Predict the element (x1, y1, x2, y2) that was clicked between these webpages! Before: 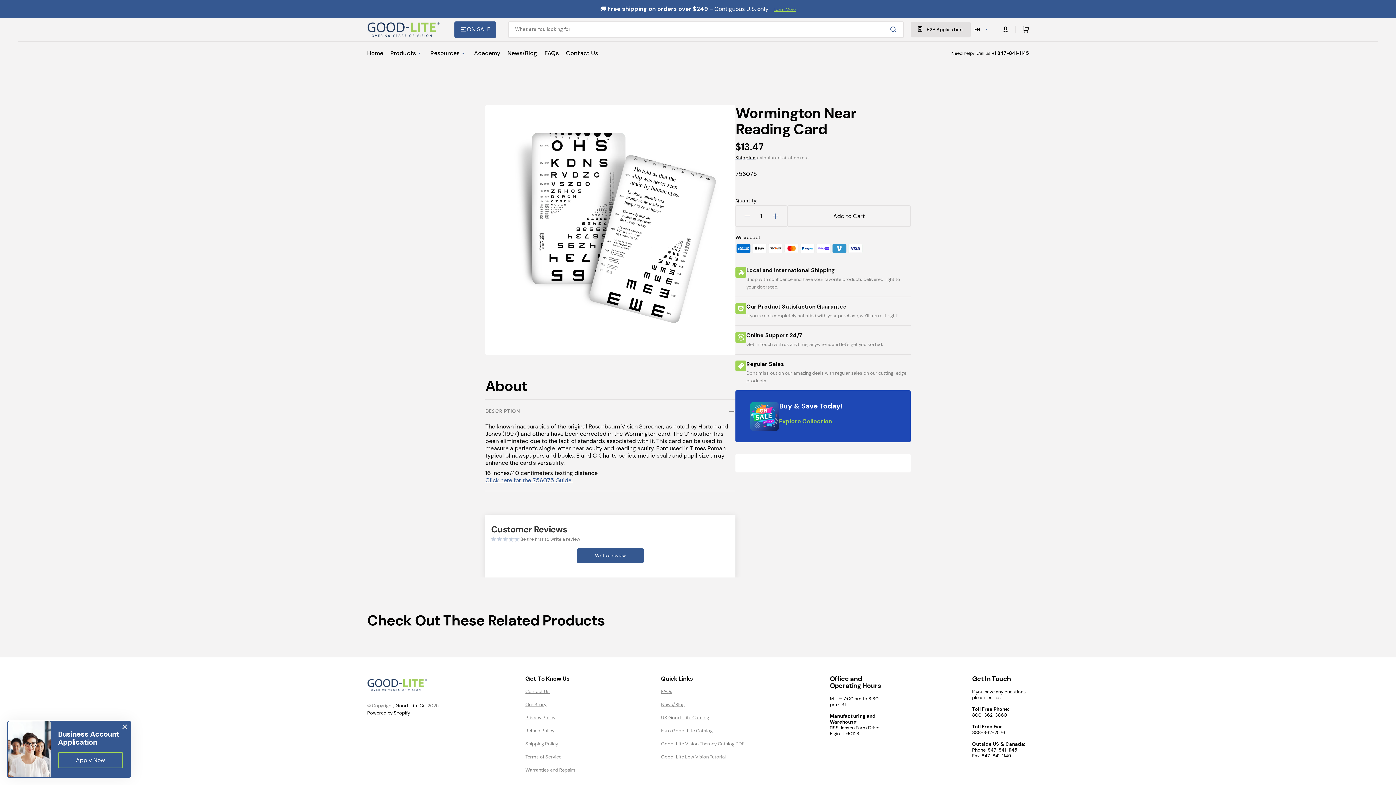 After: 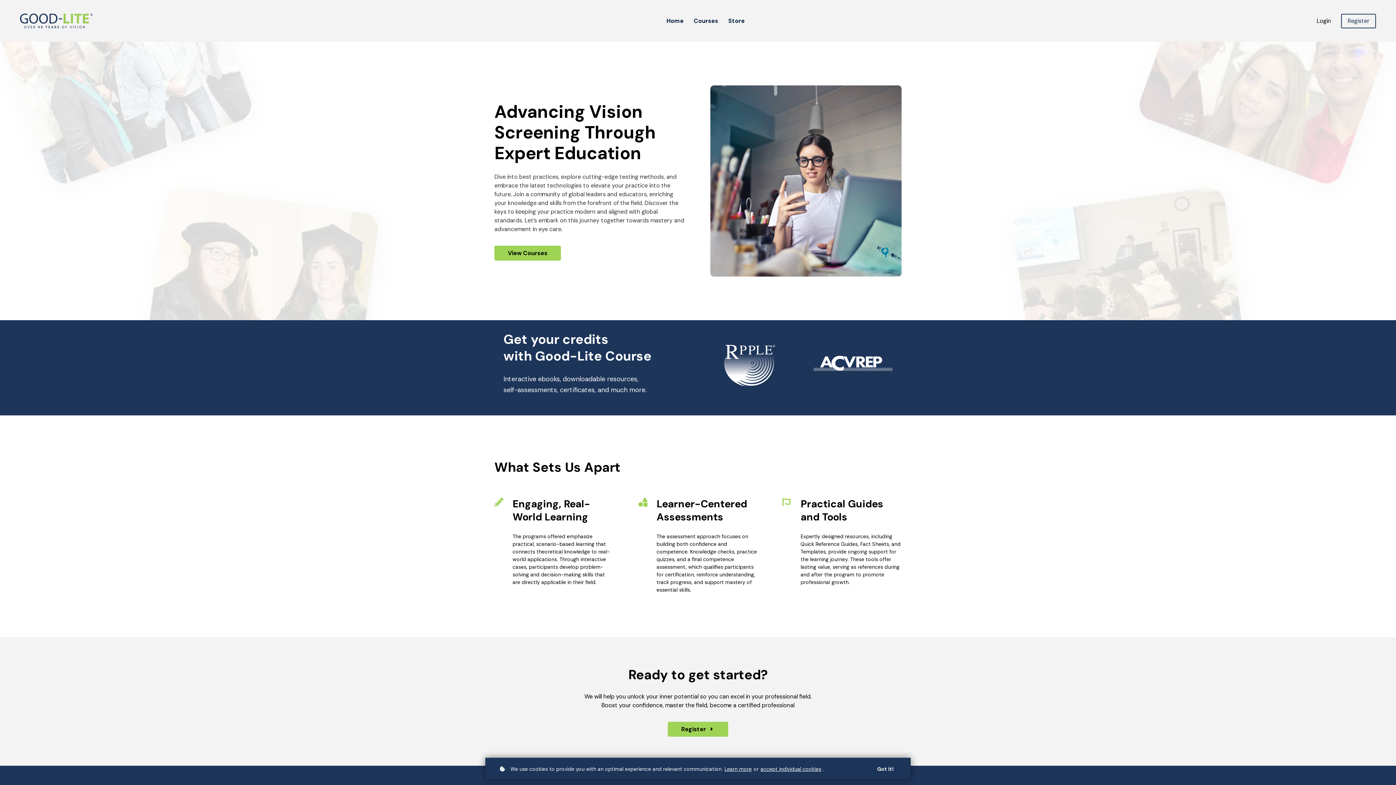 Action: bbox: (470, 40, 504, 65) label: Academy